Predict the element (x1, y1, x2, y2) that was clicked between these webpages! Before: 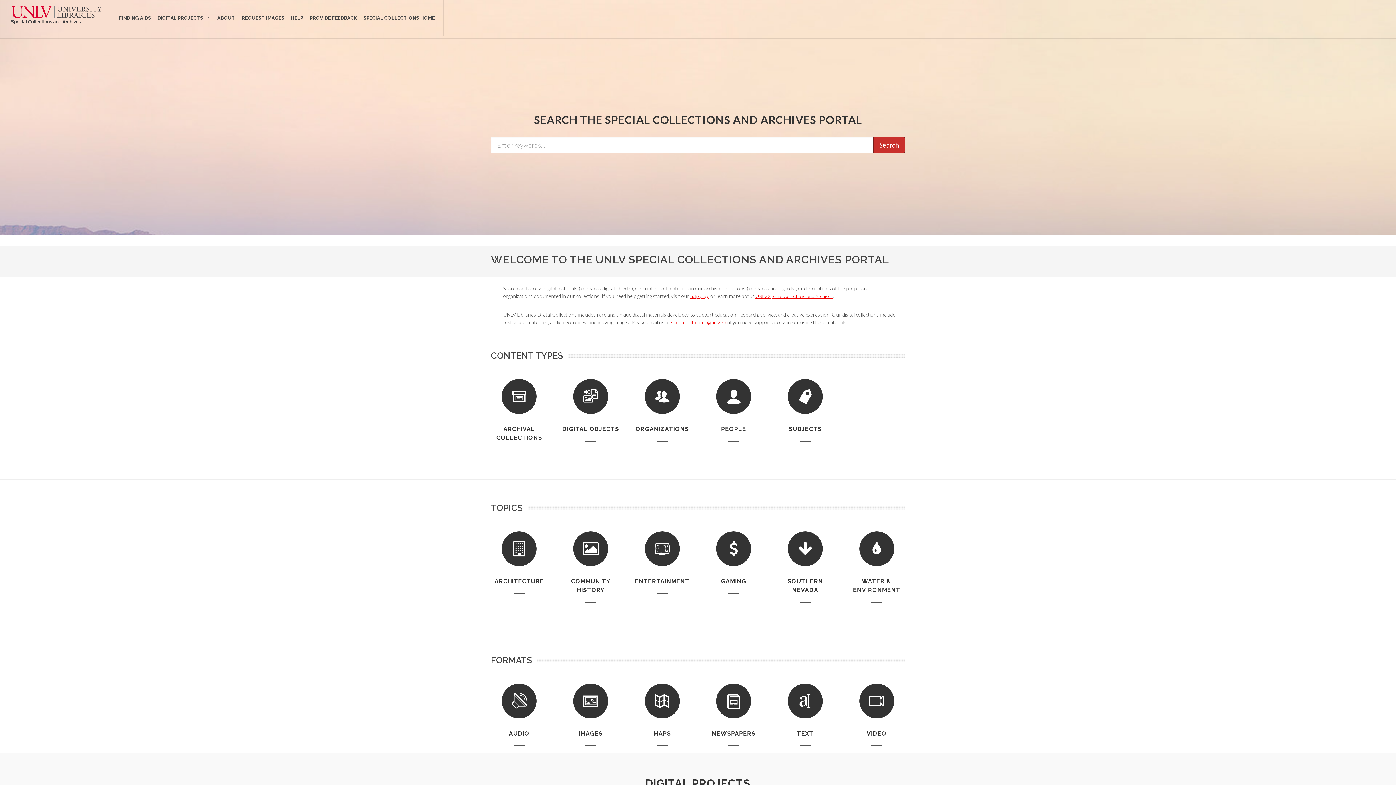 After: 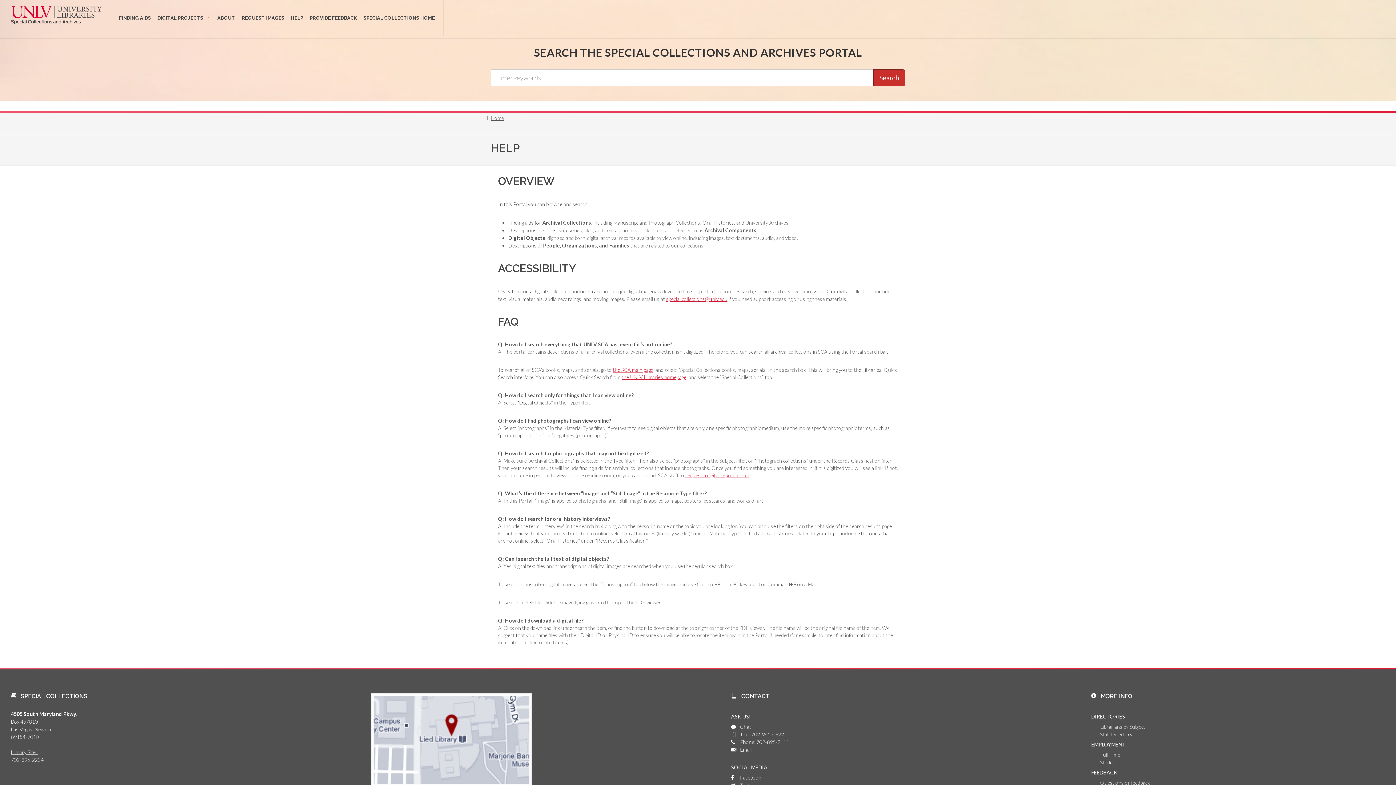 Action: label: help page bbox: (690, 293, 709, 299)